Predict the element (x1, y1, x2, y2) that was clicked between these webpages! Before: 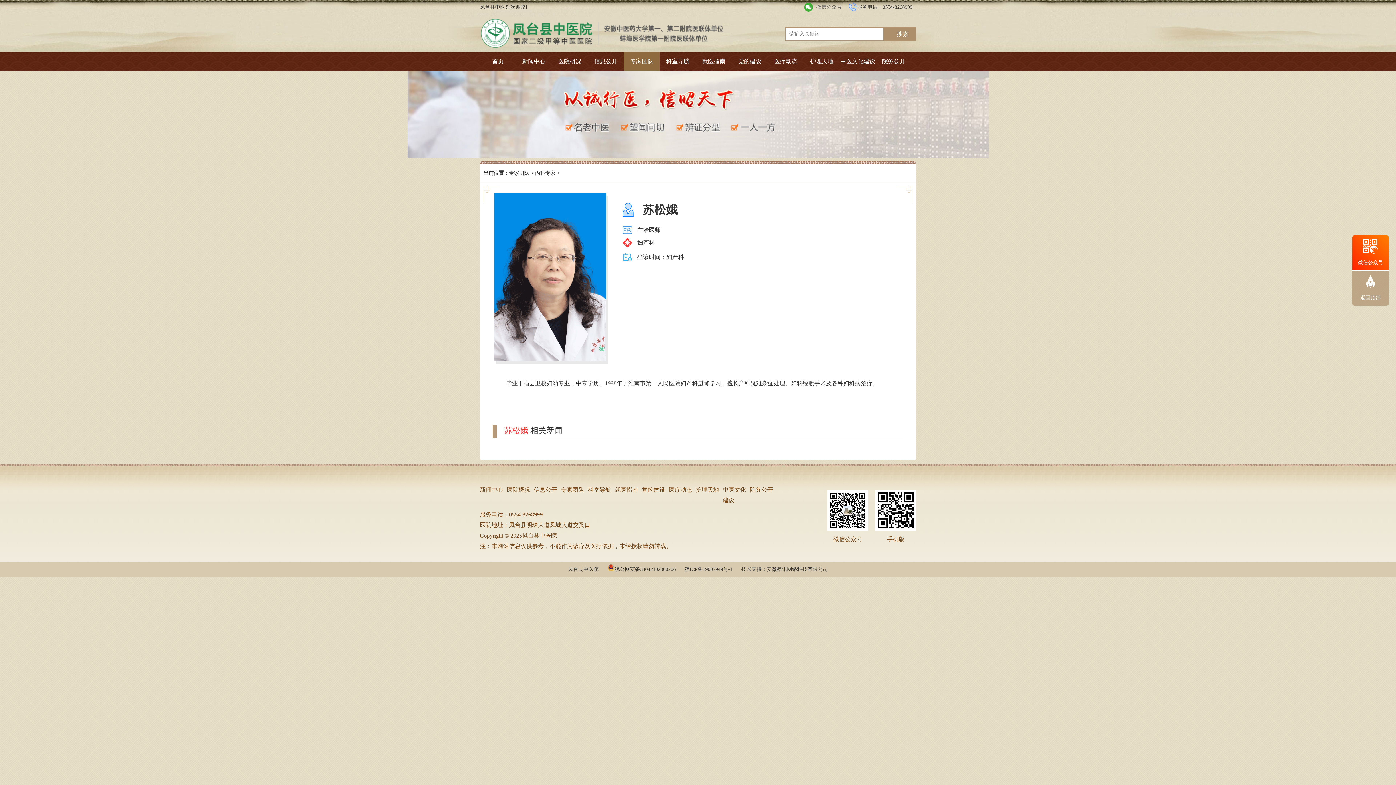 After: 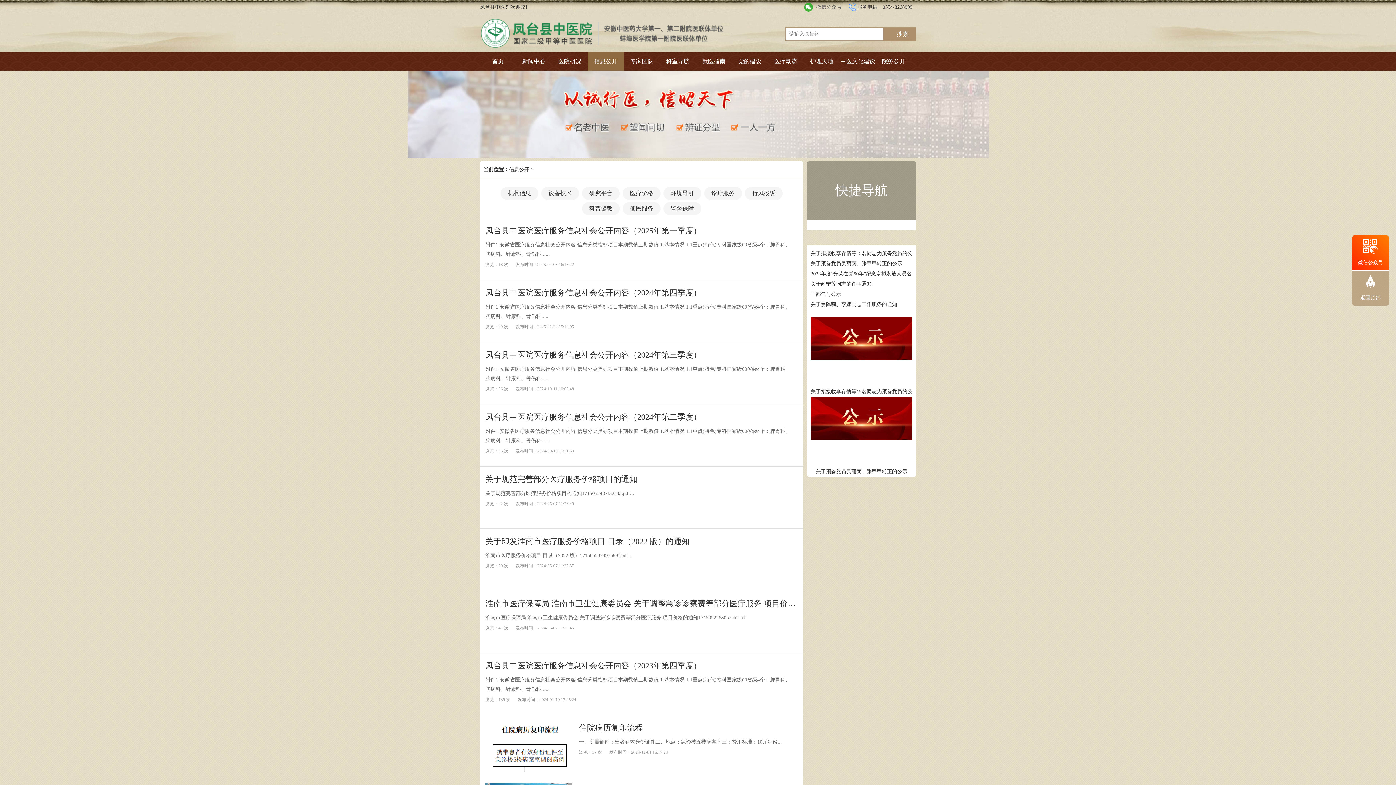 Action: bbox: (534, 486, 557, 493) label: 信息公开